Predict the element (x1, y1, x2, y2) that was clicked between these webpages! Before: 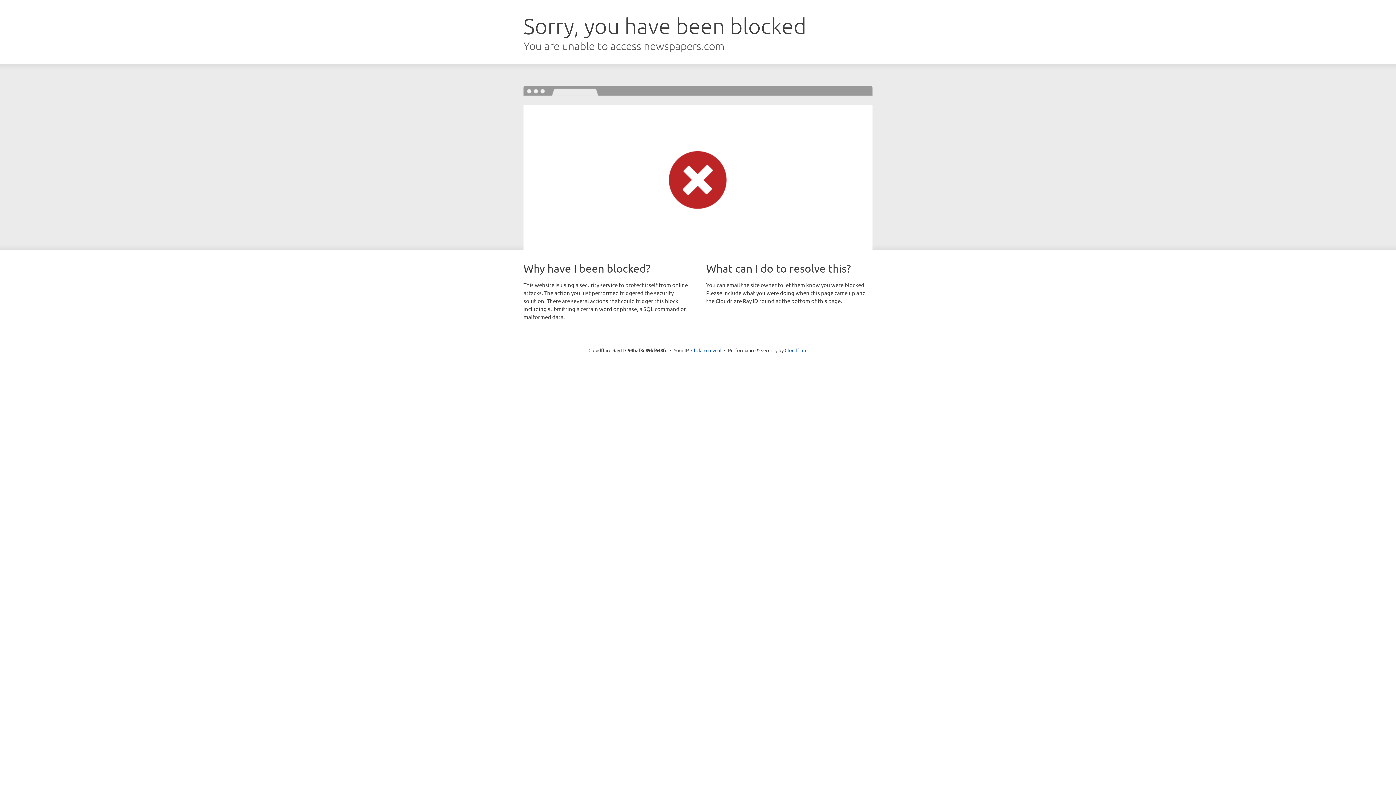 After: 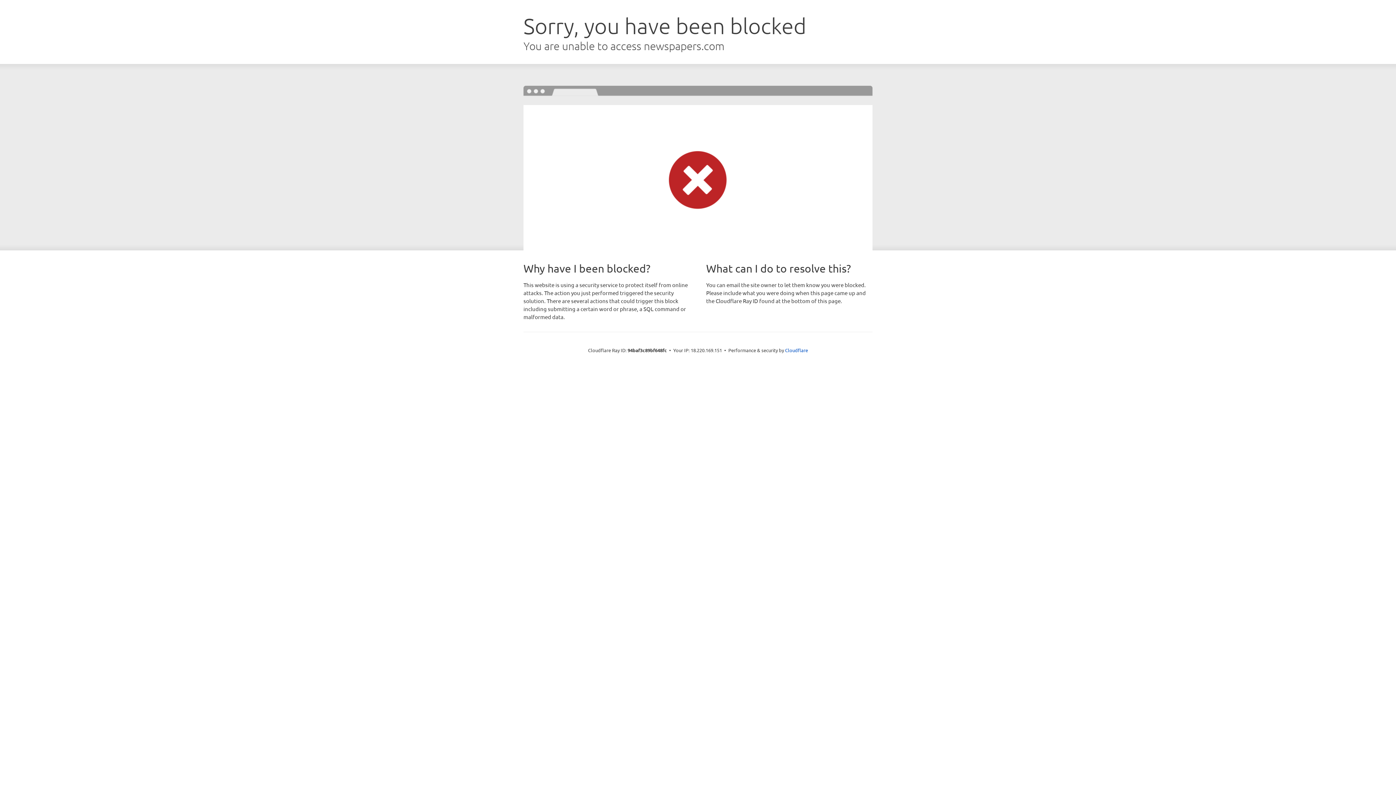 Action: label: Click to reveal bbox: (691, 346, 721, 353)